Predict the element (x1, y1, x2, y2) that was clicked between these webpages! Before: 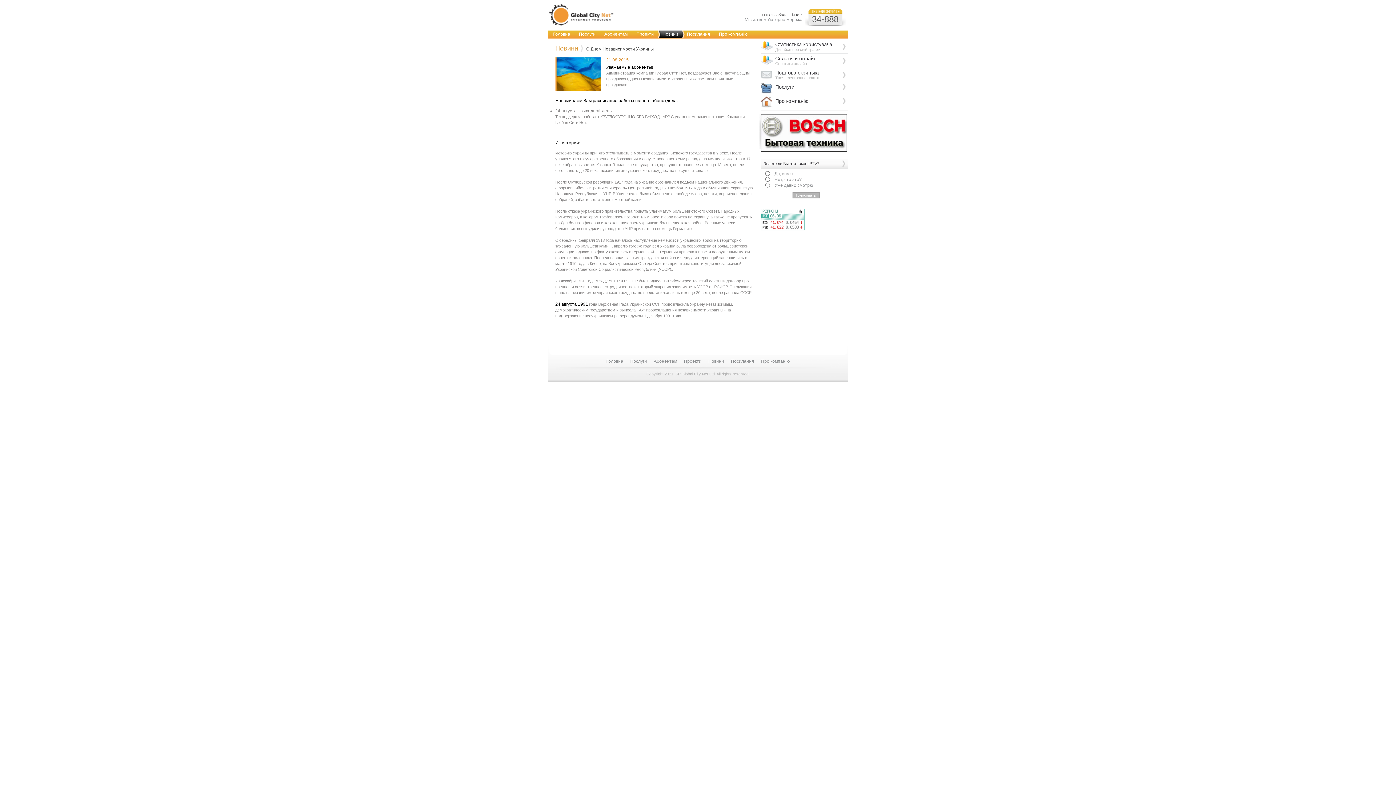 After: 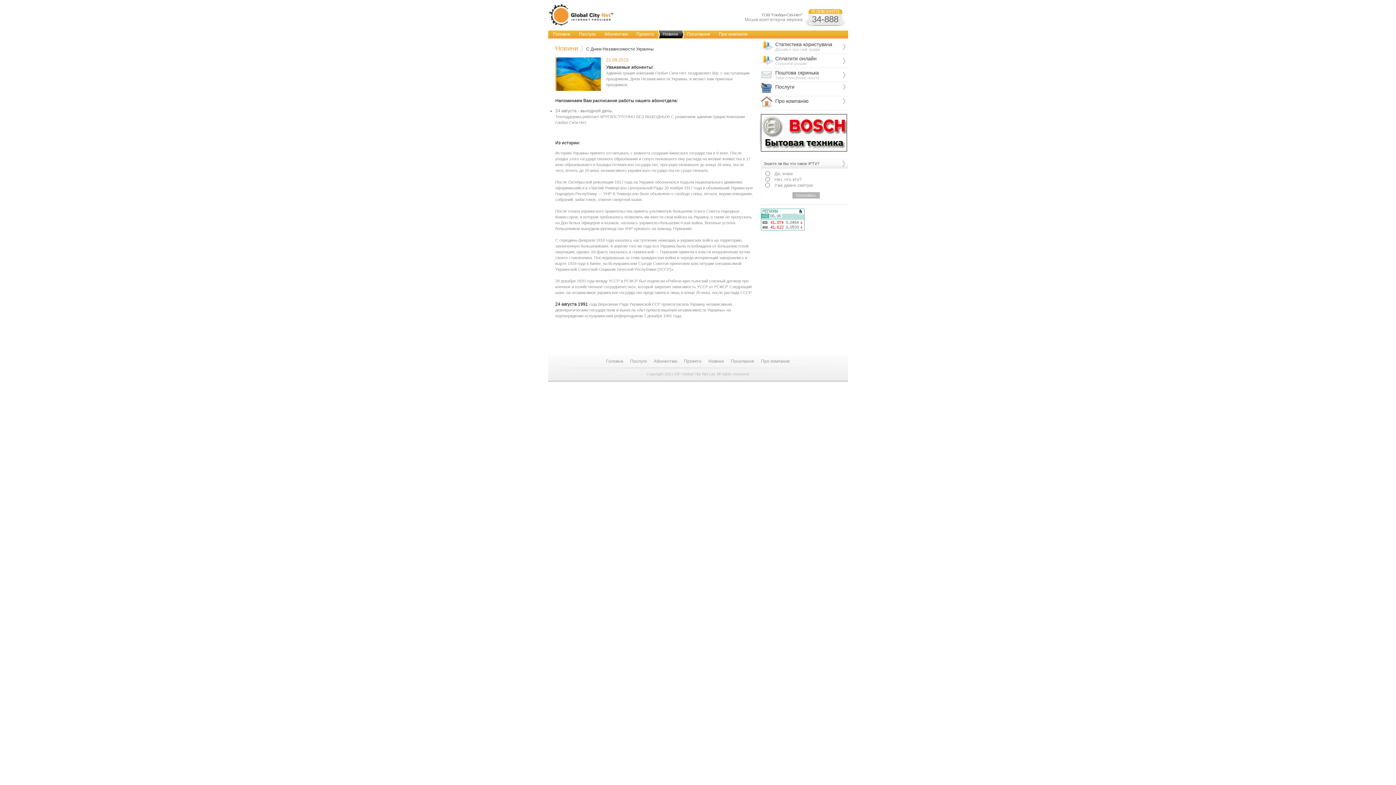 Action: bbox: (760, 147, 847, 152)